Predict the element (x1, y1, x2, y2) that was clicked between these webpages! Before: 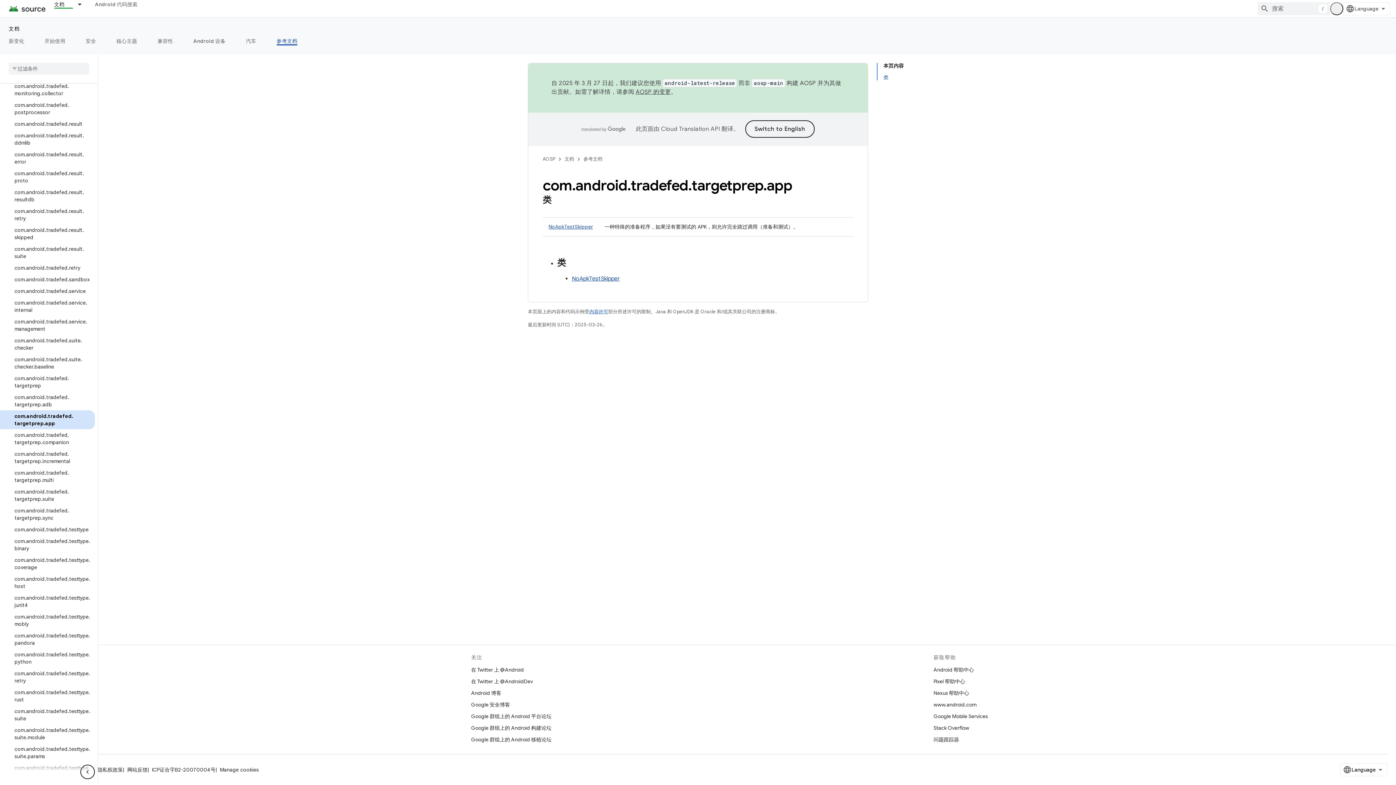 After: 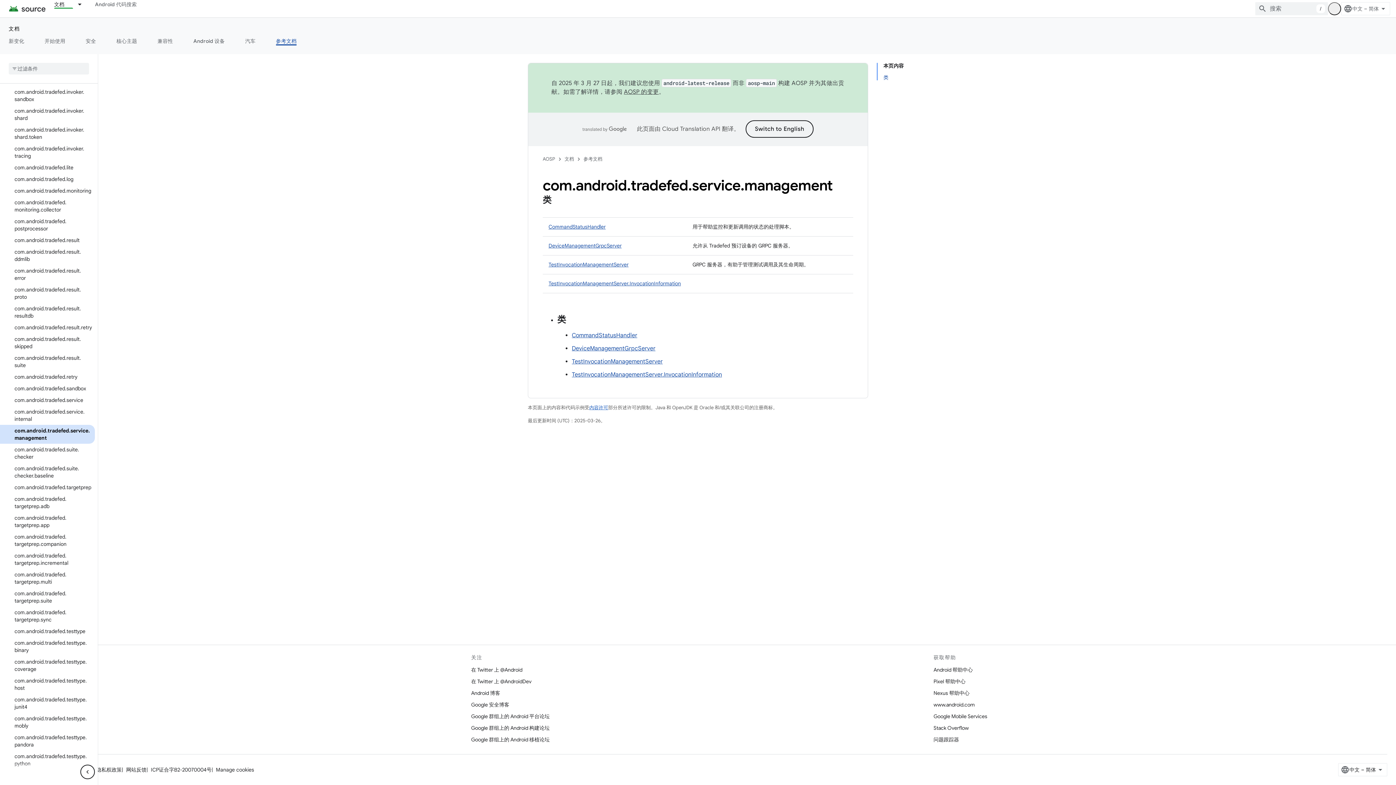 Action: bbox: (0, 316, 94, 334) label: com.android.tradefed.service.management